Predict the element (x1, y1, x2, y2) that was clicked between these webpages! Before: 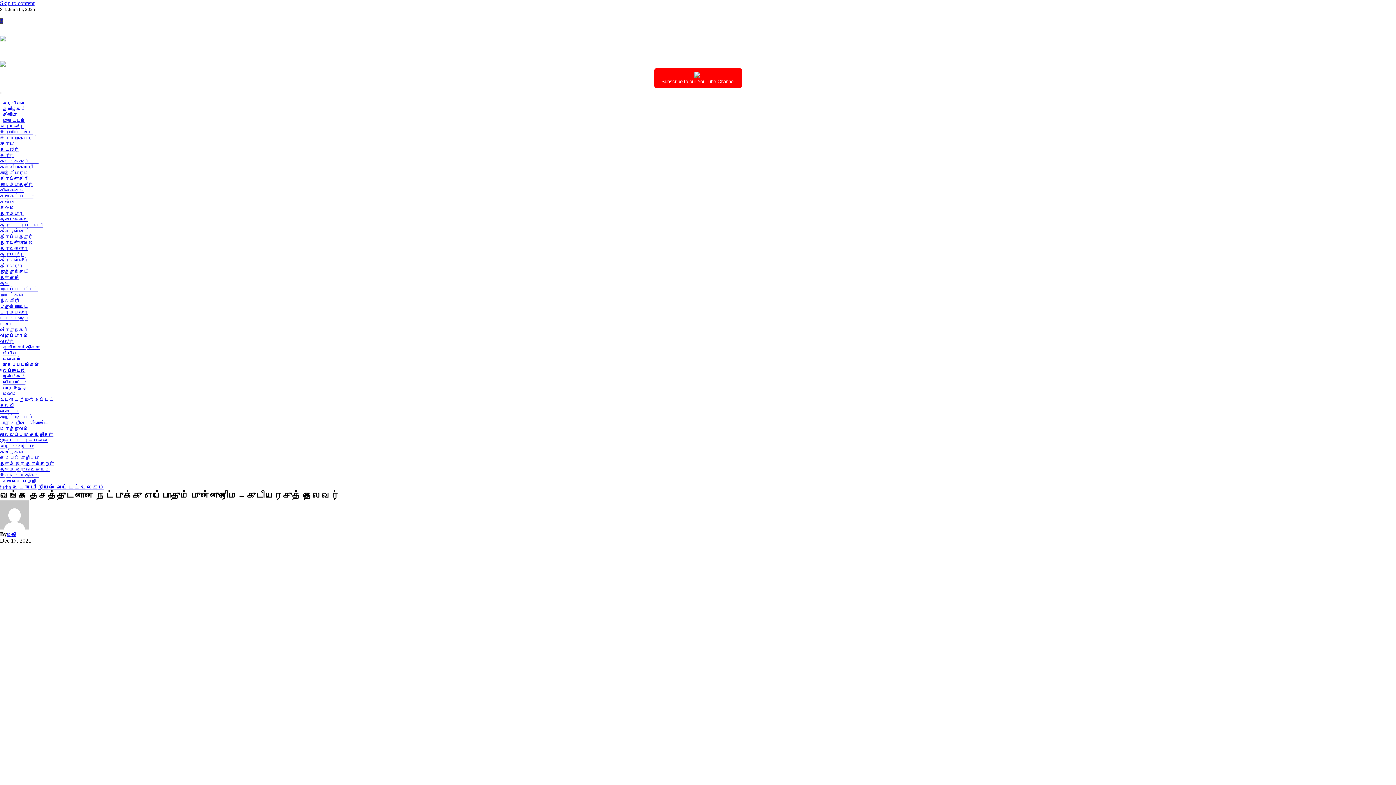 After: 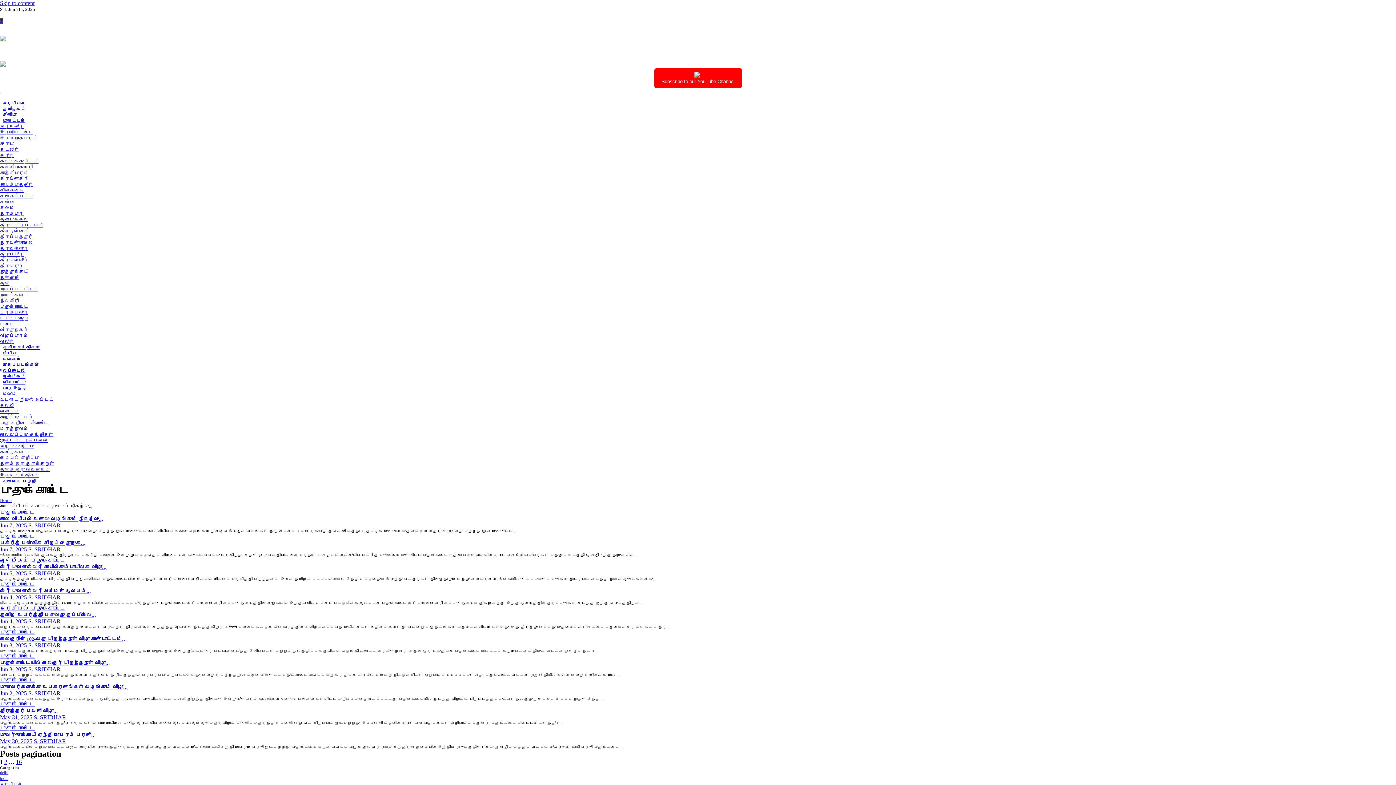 Action: label: புதுக்கோட்டை bbox: (0, 304, 28, 309)